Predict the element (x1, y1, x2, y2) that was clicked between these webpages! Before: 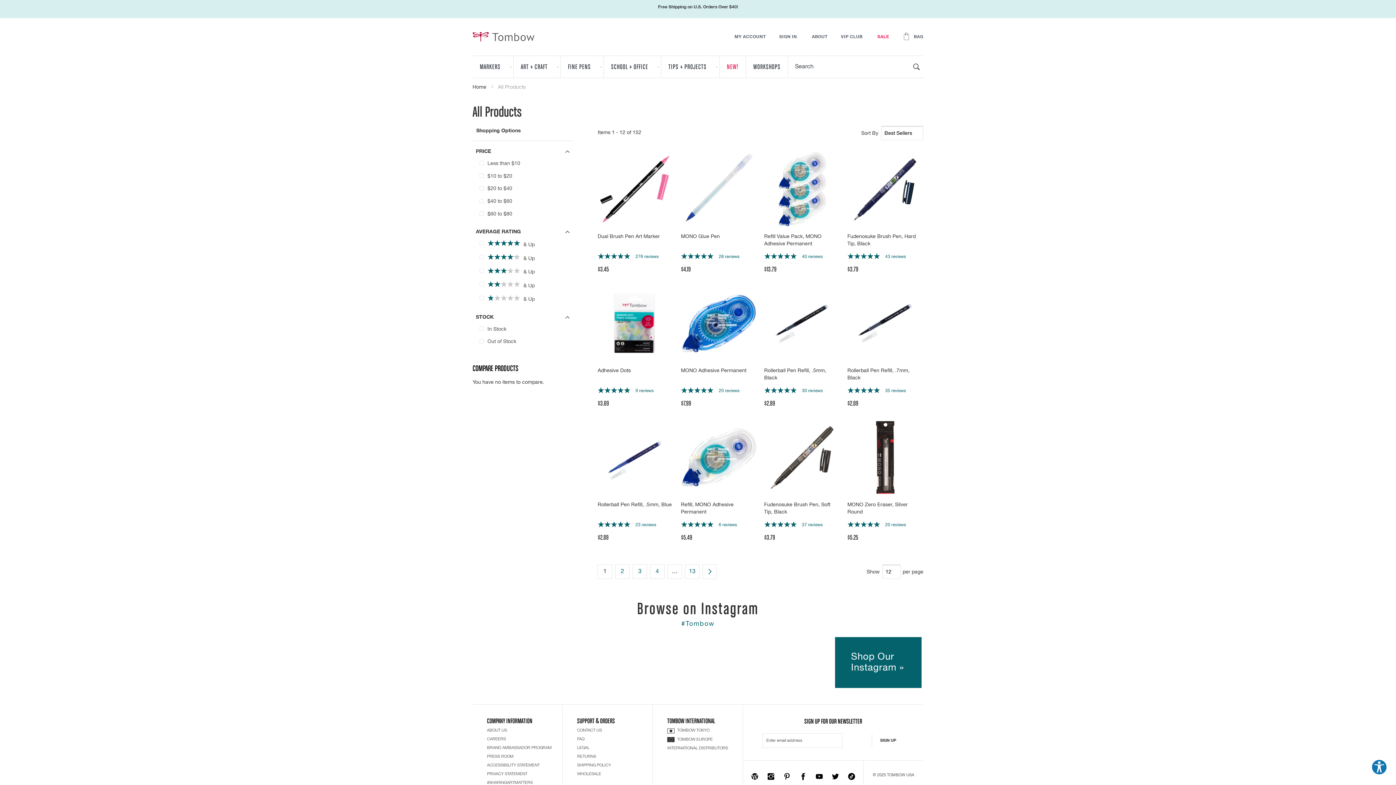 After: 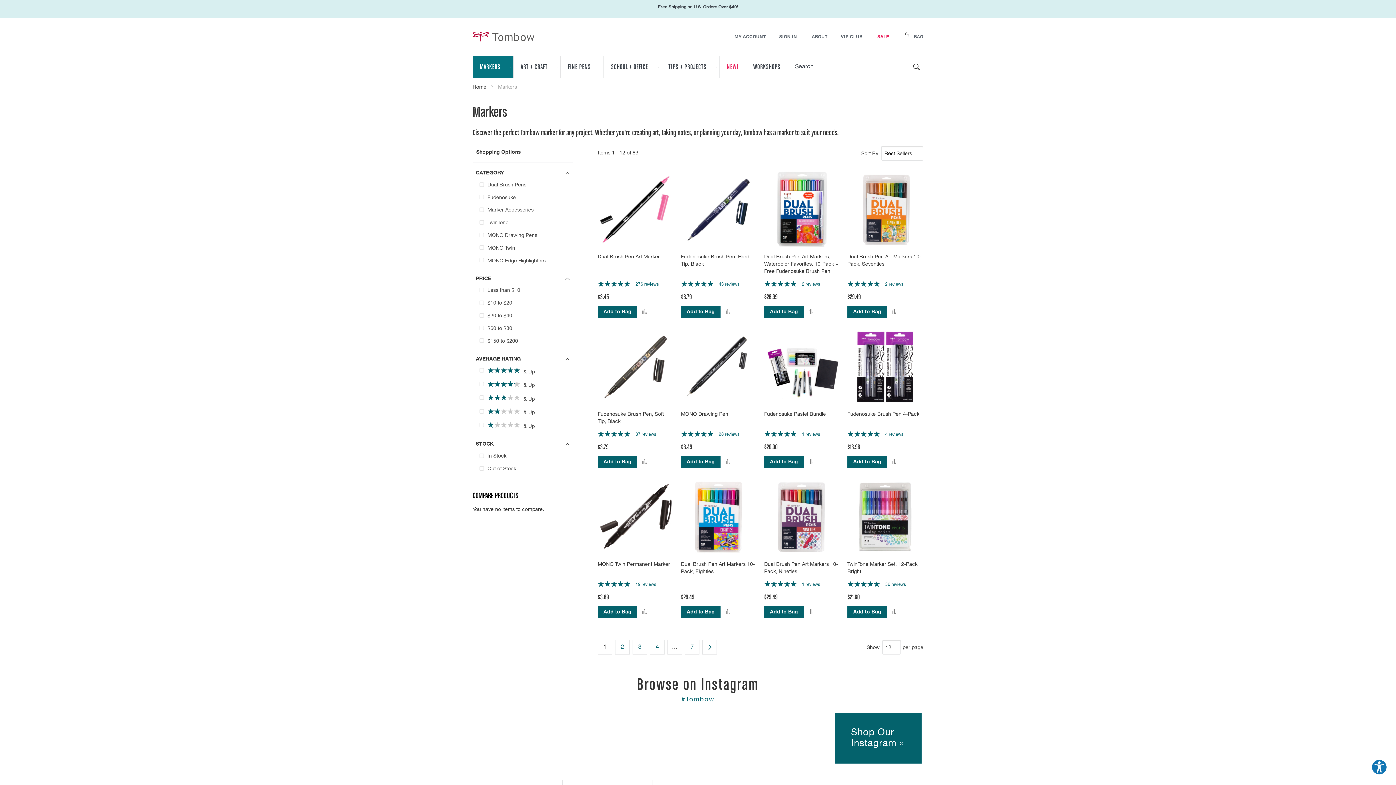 Action: bbox: (472, 56, 513, 77) label: MARKERS